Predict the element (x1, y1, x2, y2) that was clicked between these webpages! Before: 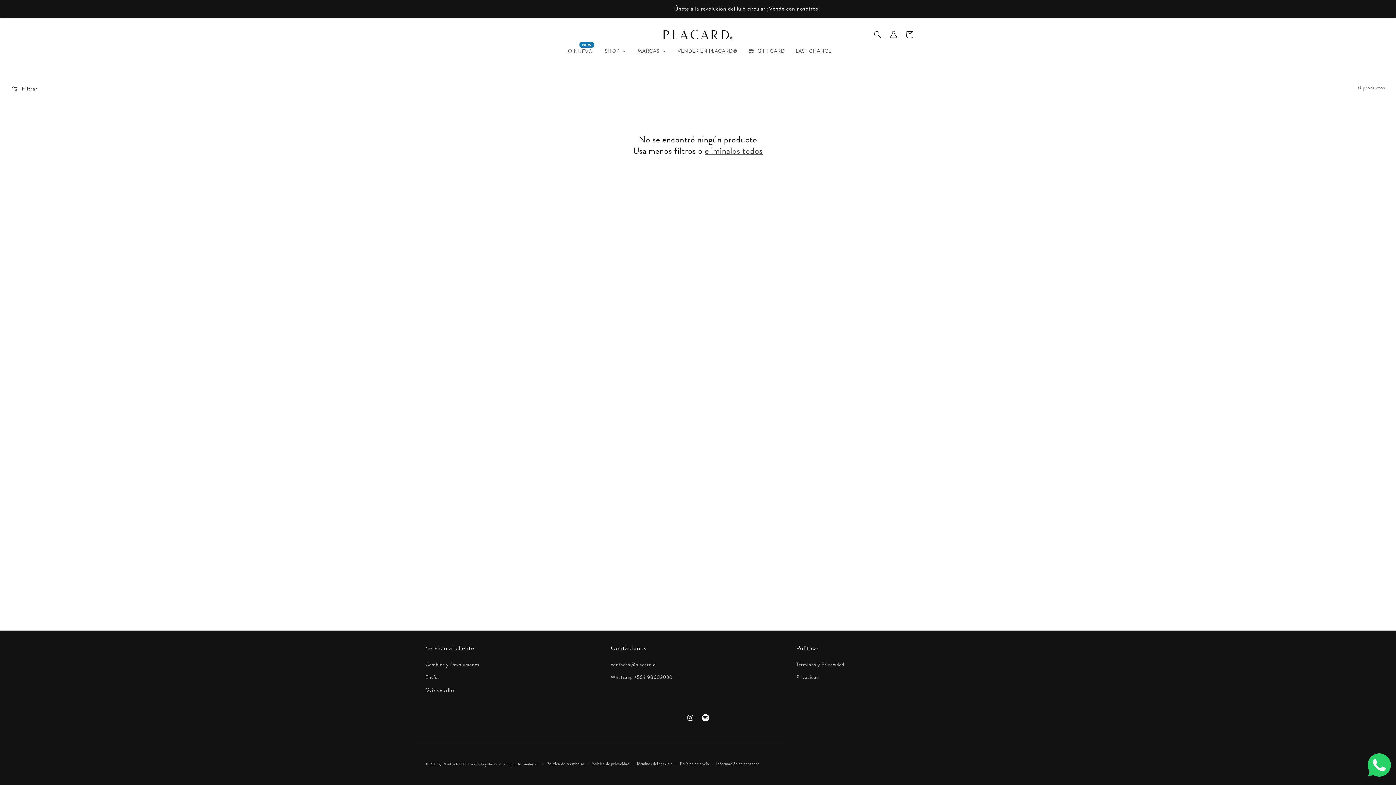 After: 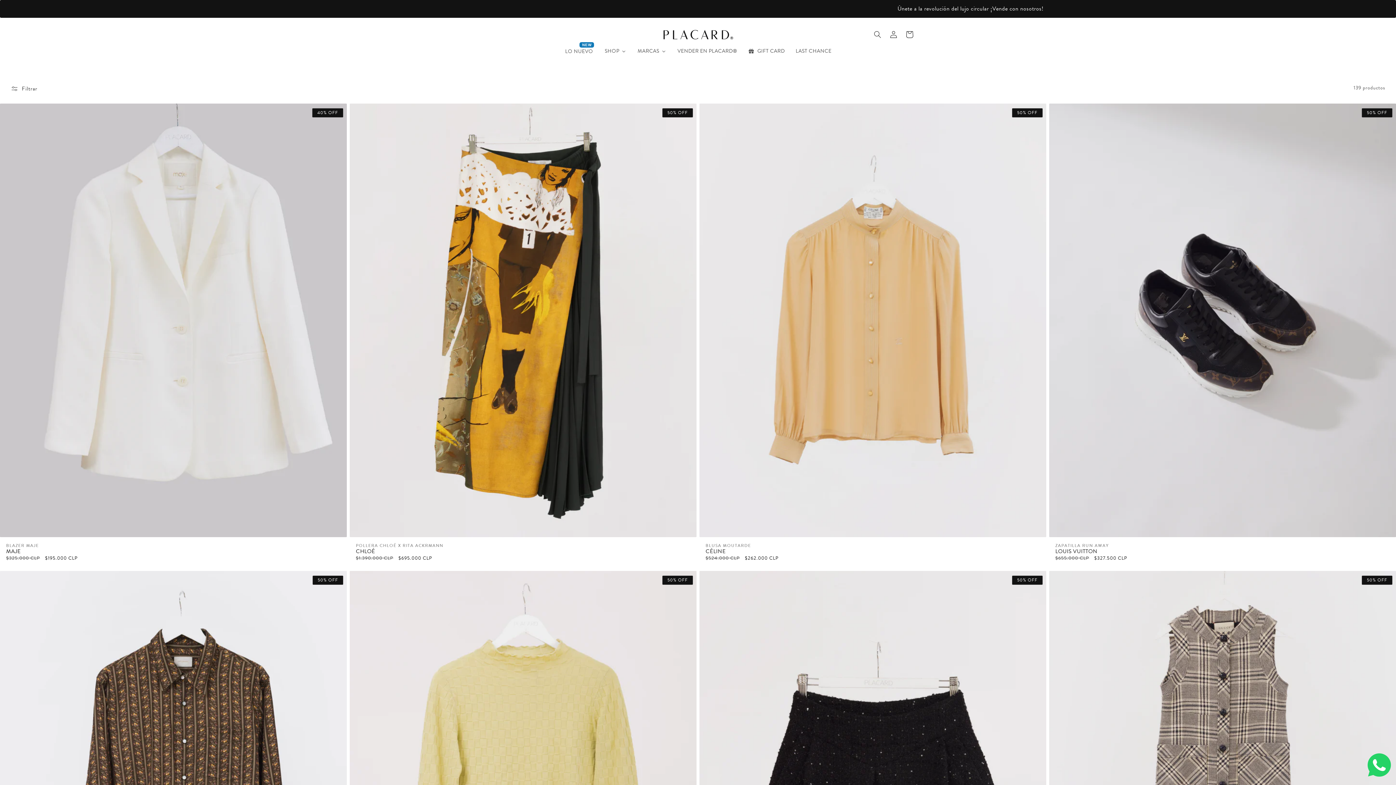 Action: bbox: (790, 43, 836, 58) label: LAST CHANCE